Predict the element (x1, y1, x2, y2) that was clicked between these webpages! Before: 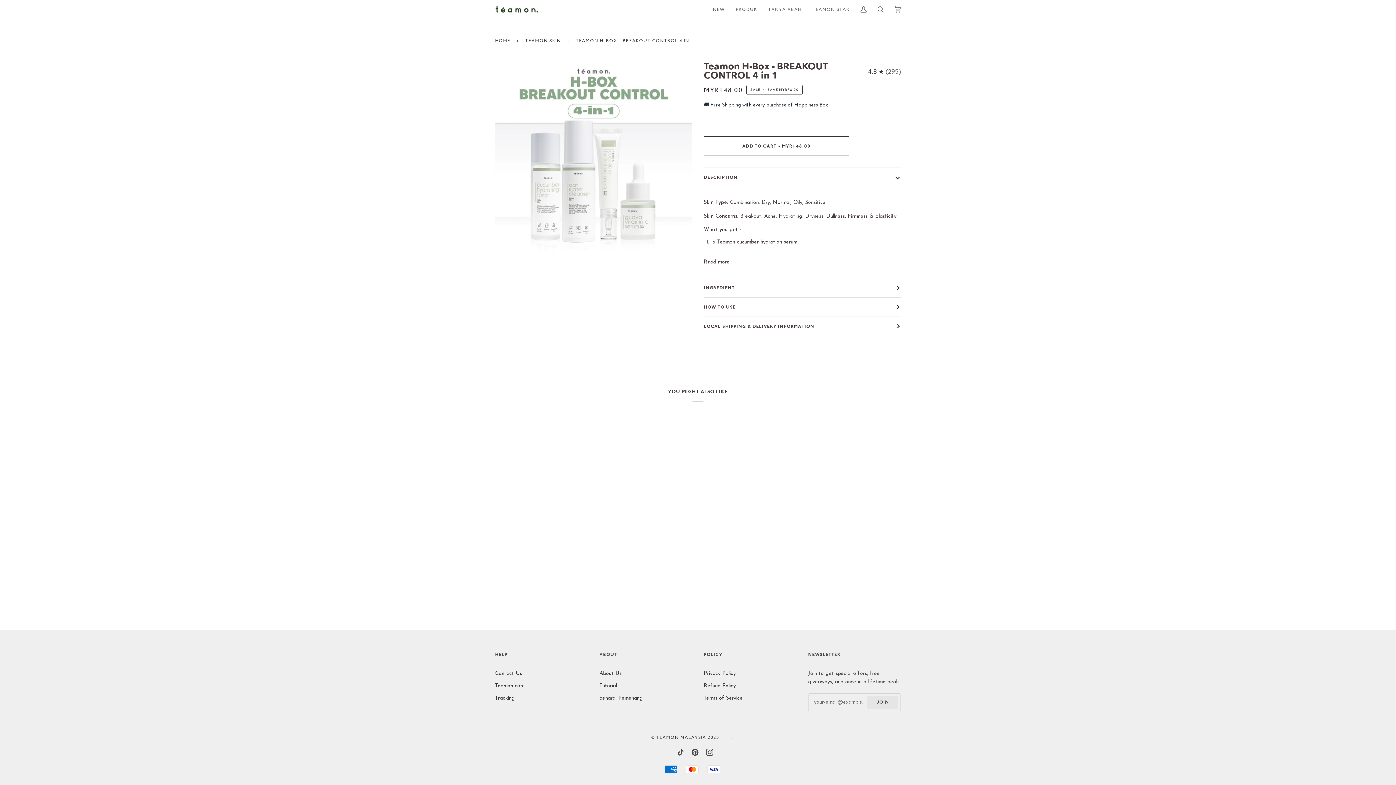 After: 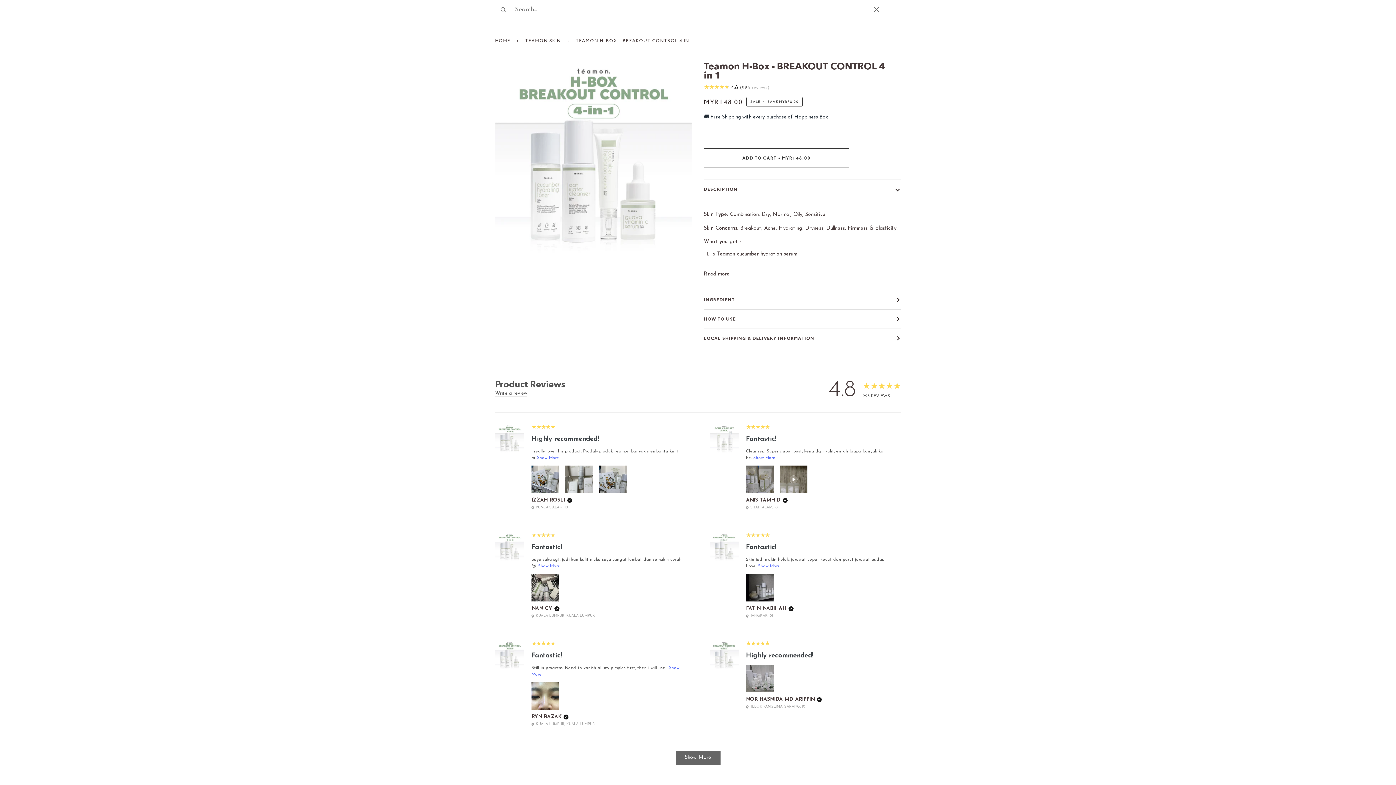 Action: label: Search bbox: (872, 0, 889, 18)